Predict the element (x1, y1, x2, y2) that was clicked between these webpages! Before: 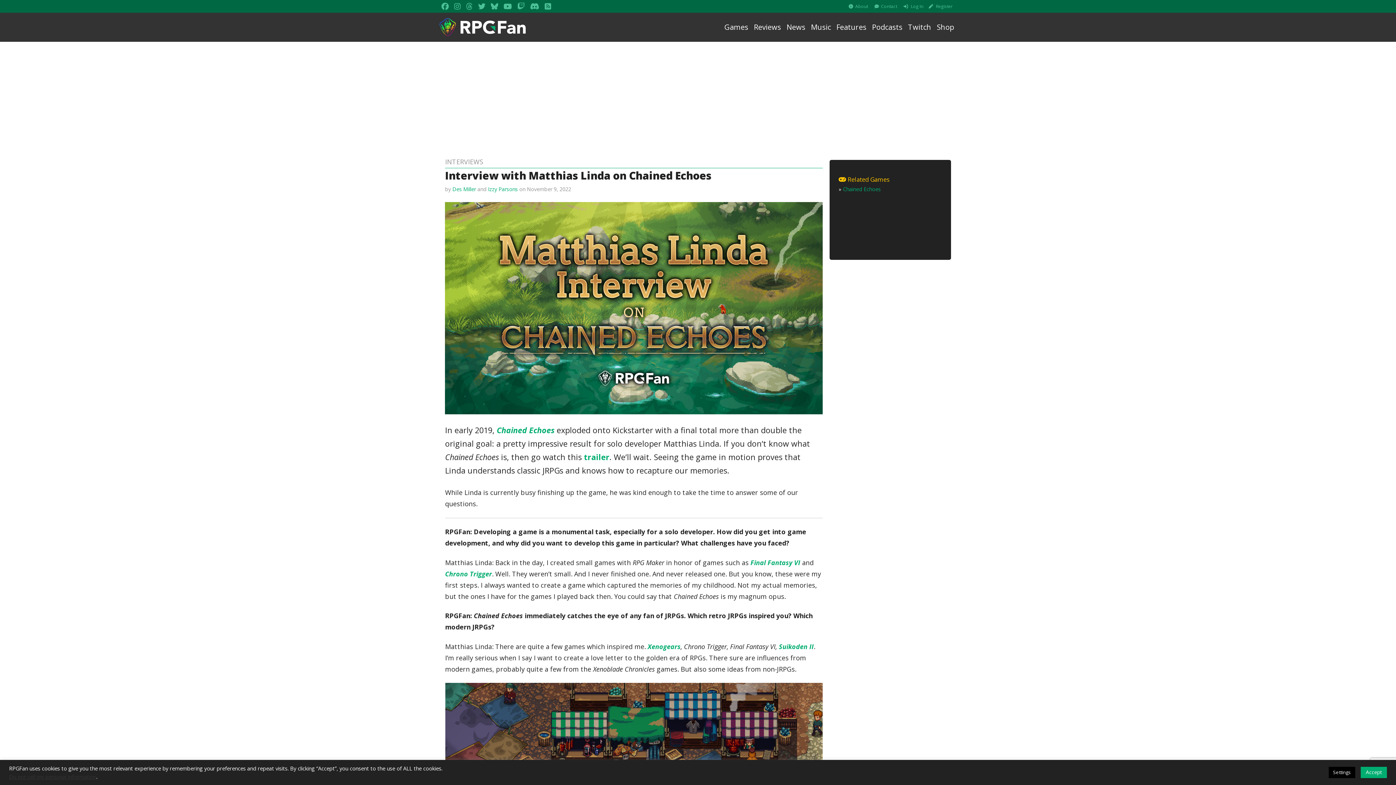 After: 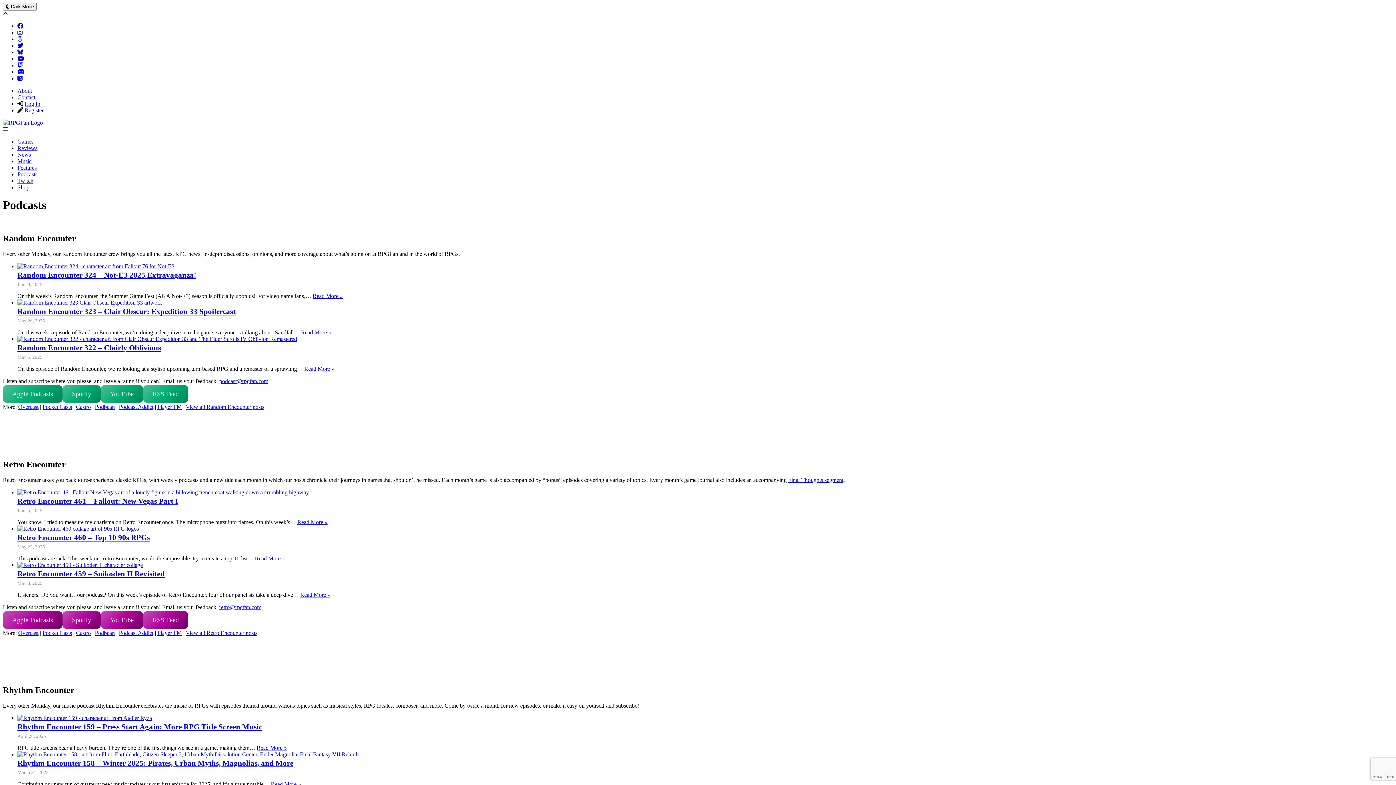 Action: bbox: (872, 22, 902, 33) label: Podcasts